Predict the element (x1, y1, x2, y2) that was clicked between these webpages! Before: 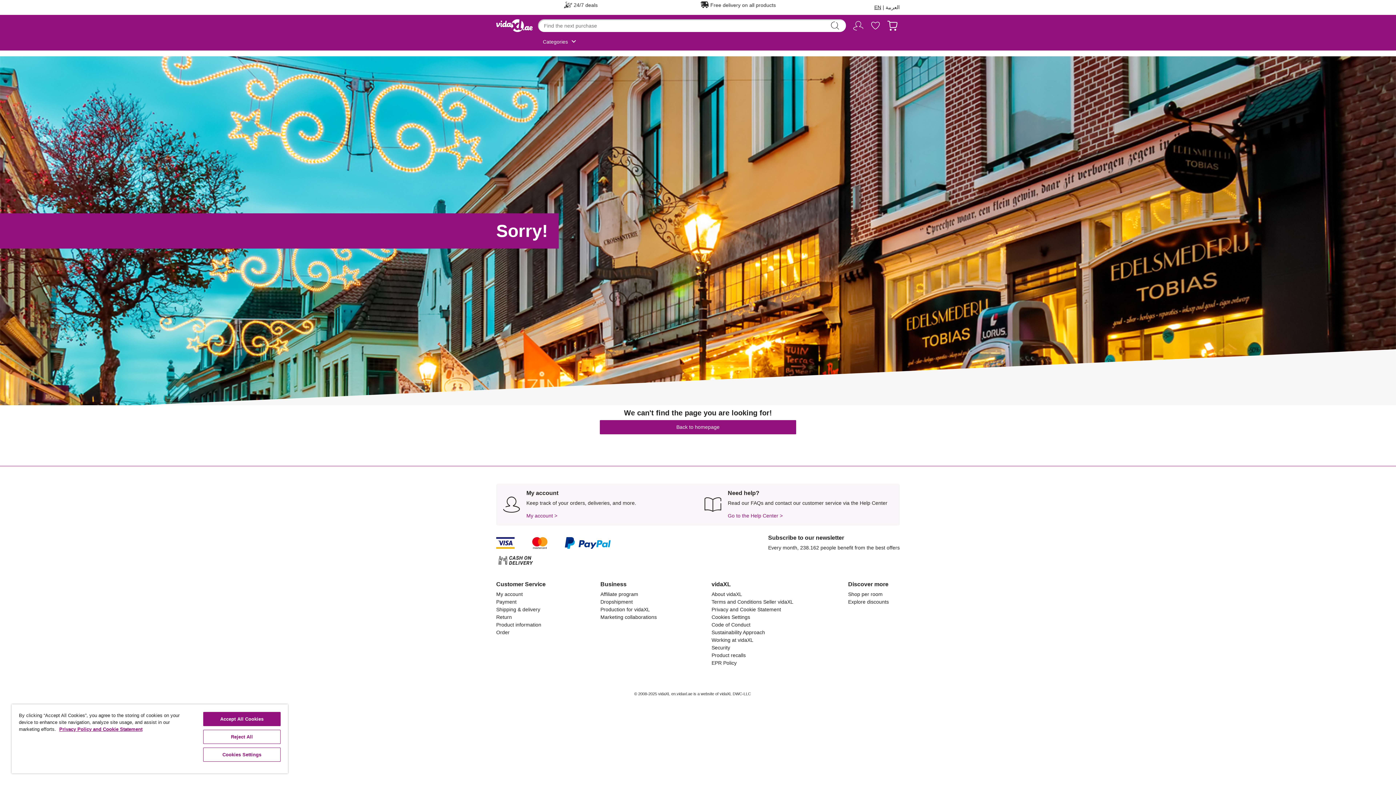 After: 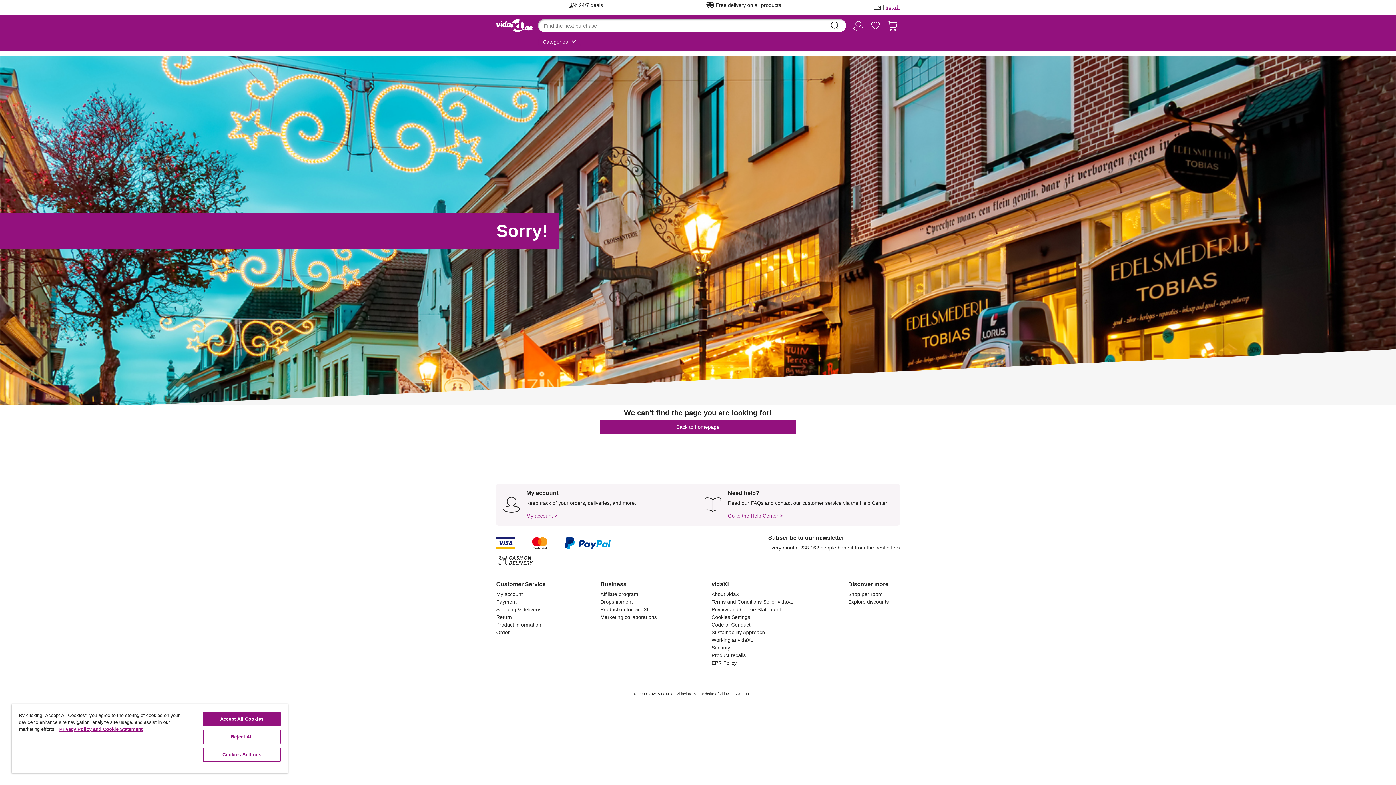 Action: label: العربية bbox: (885, 4, 899, 10)